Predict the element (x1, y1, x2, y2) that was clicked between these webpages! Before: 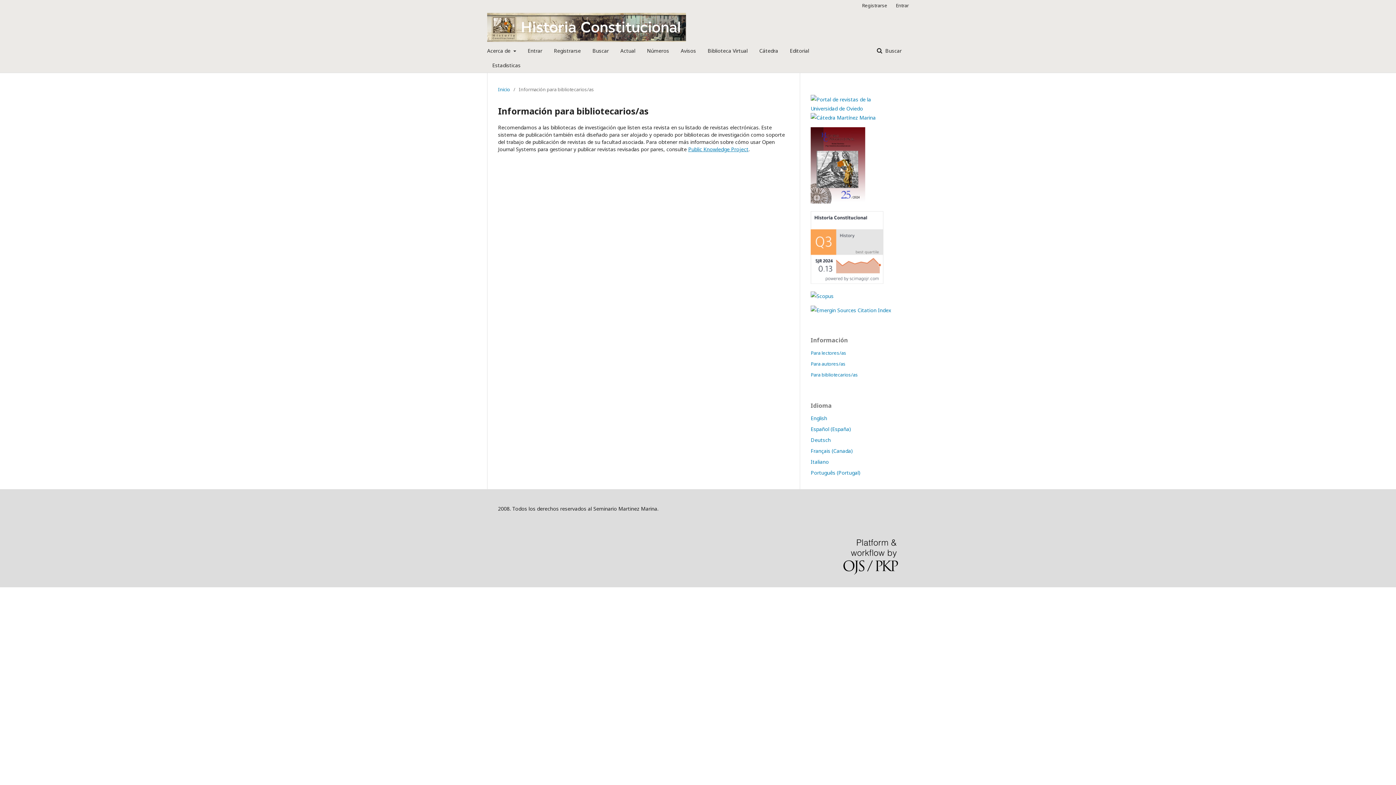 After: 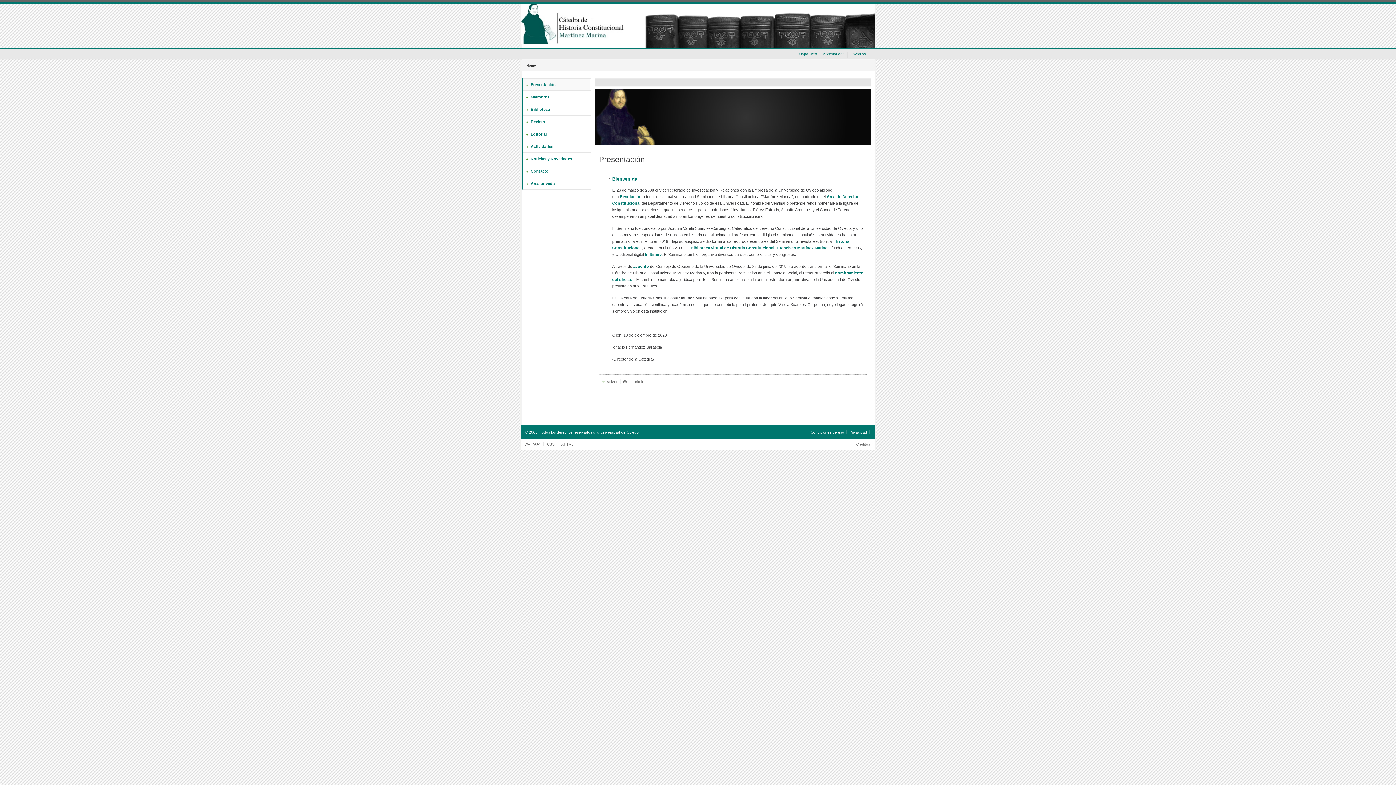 Action: label: Cátedra bbox: (759, 43, 778, 58)